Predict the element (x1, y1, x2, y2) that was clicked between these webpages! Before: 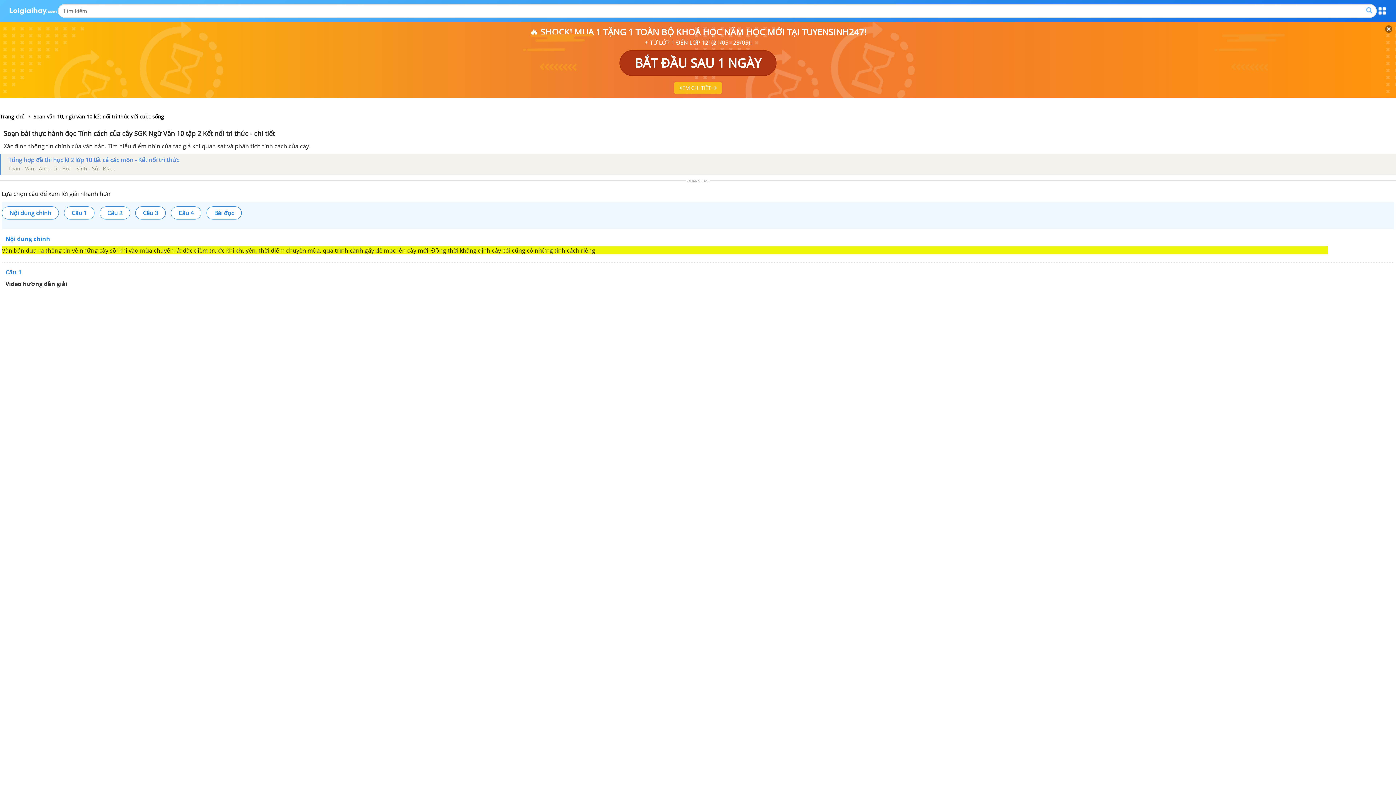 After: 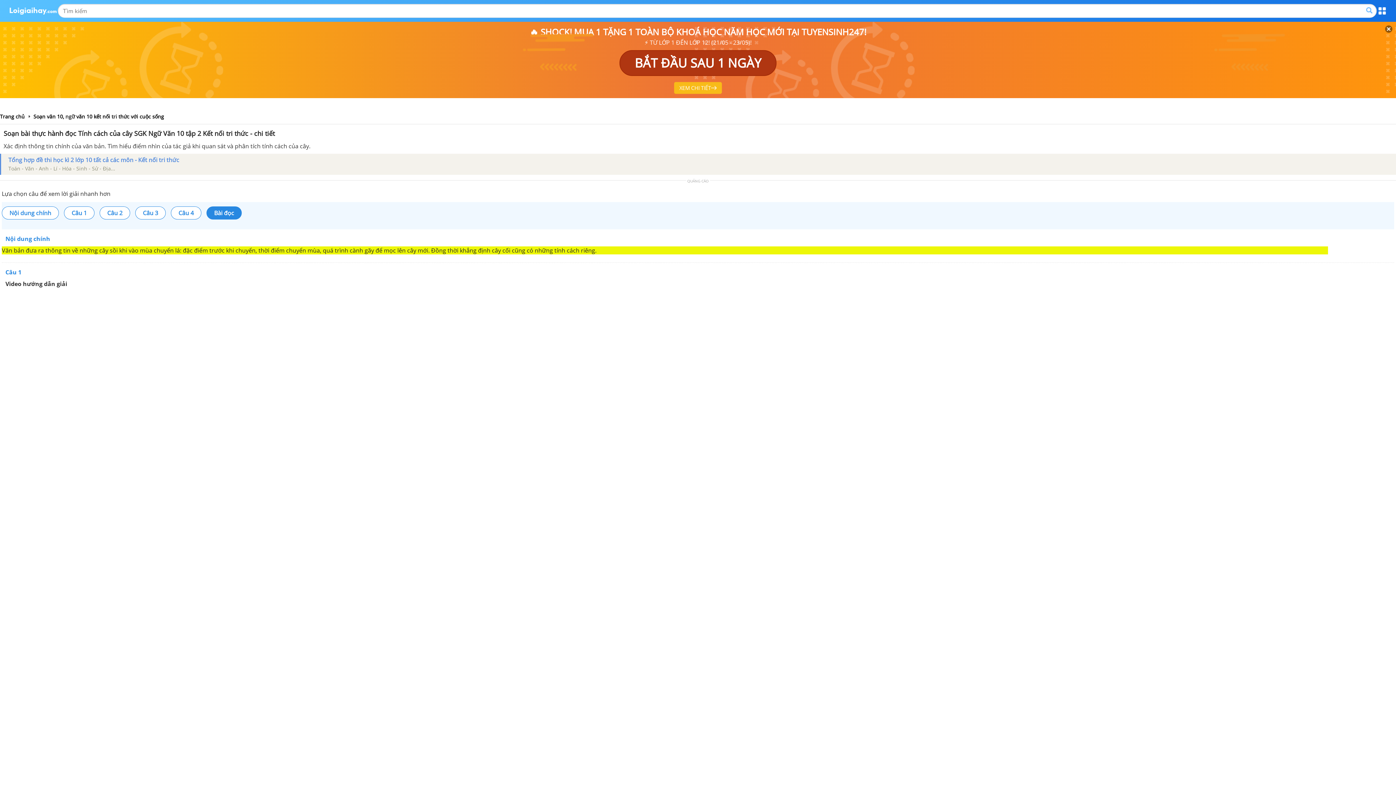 Action: label: Bài đọc bbox: (206, 206, 241, 219)